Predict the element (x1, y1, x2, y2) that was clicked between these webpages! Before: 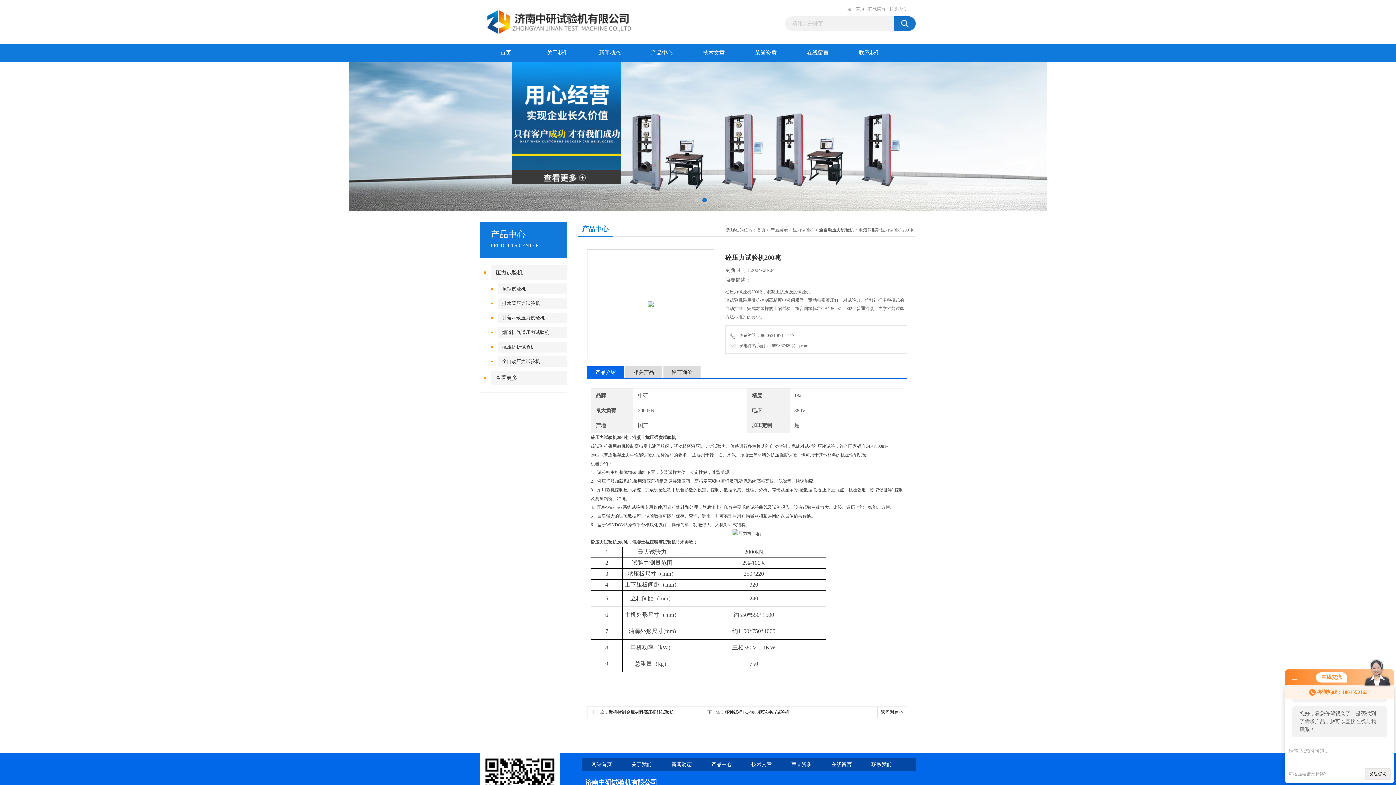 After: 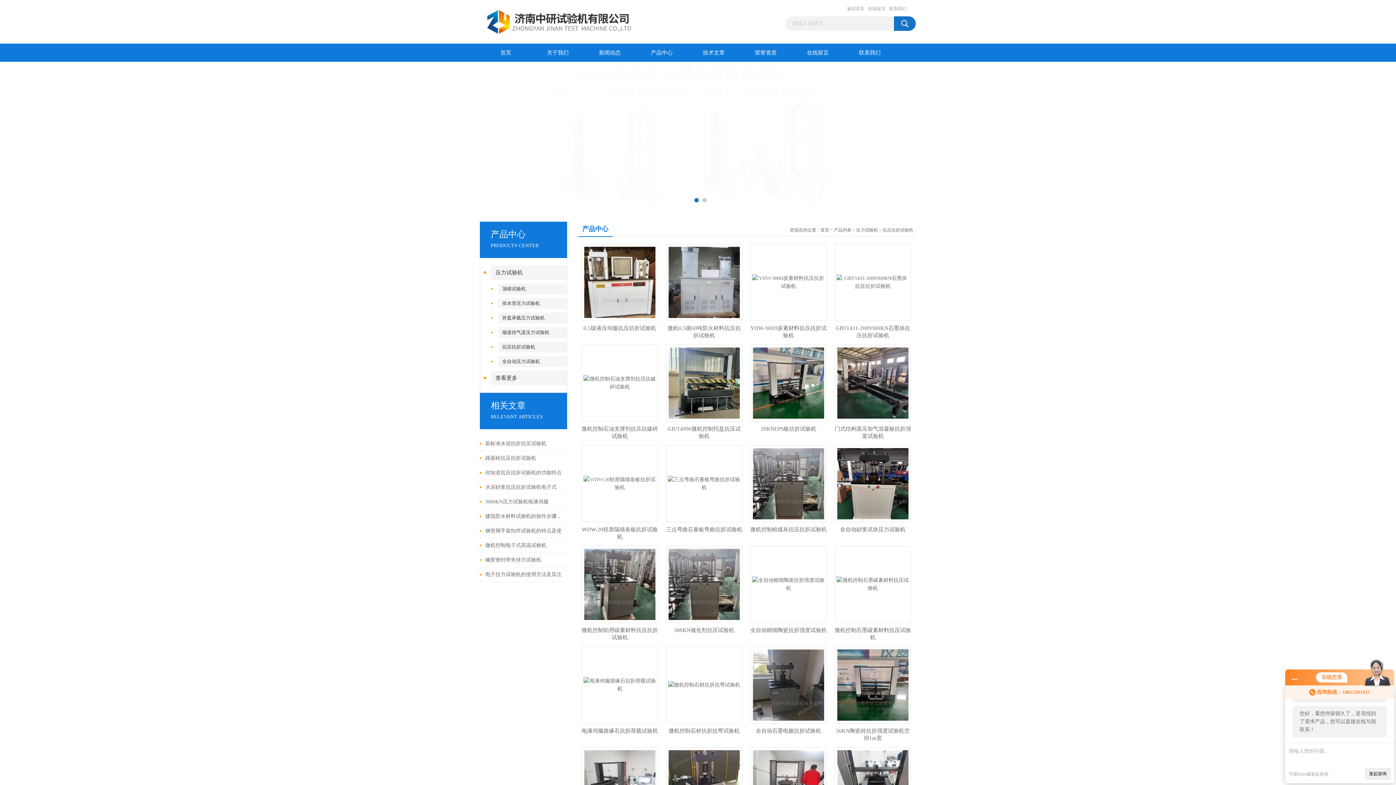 Action: label: 抗压抗折试验机 bbox: (498, 341, 571, 352)